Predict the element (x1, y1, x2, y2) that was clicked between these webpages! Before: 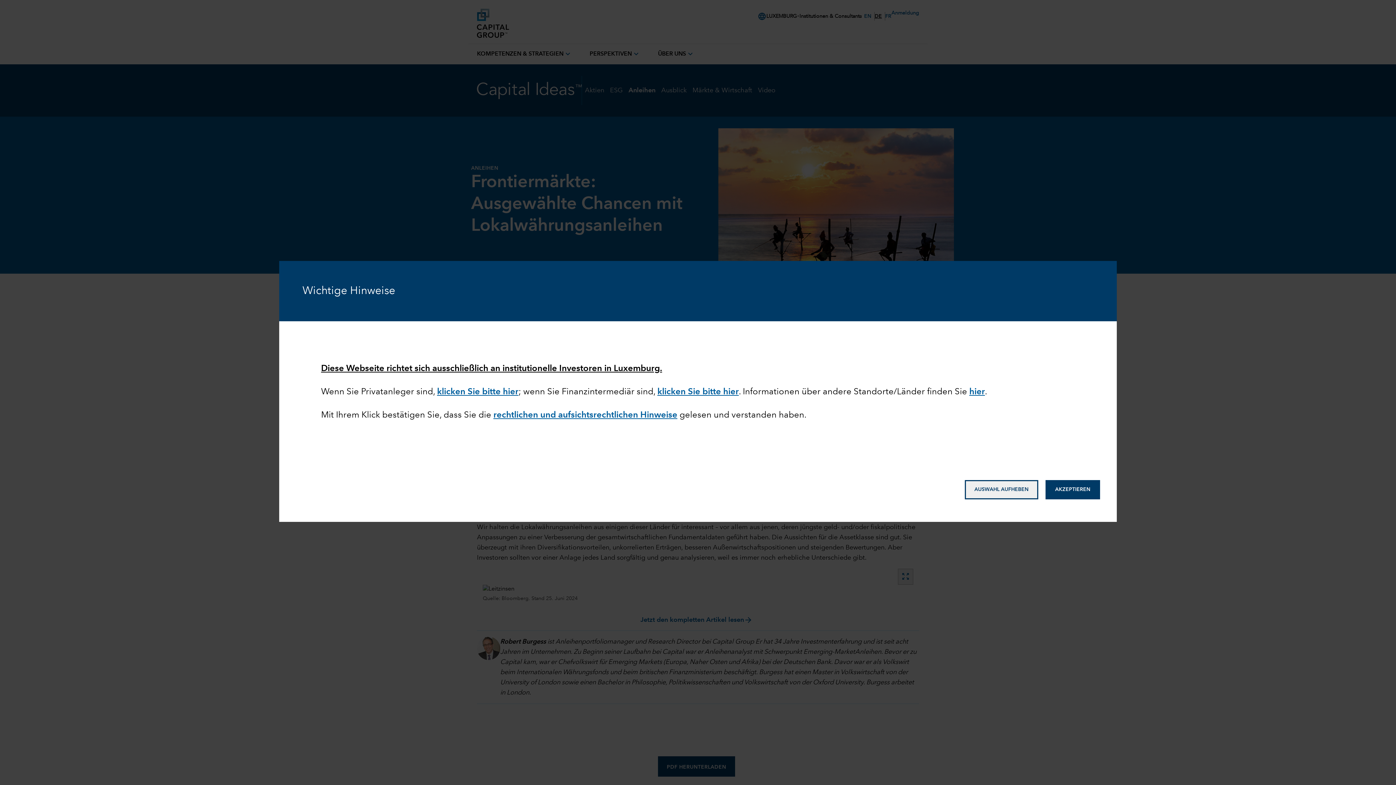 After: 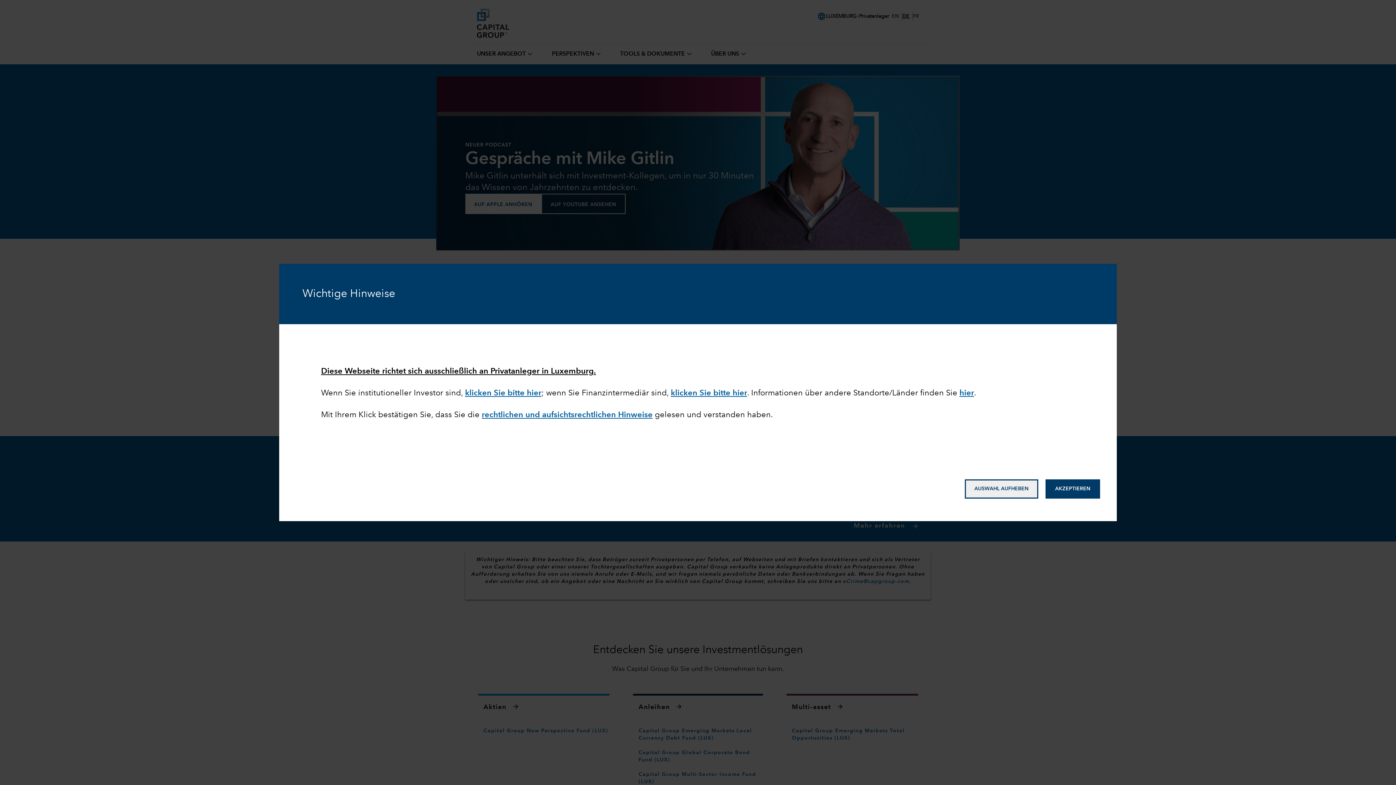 Action: bbox: (437, 388, 518, 396) label: klicken Sie bitte hier